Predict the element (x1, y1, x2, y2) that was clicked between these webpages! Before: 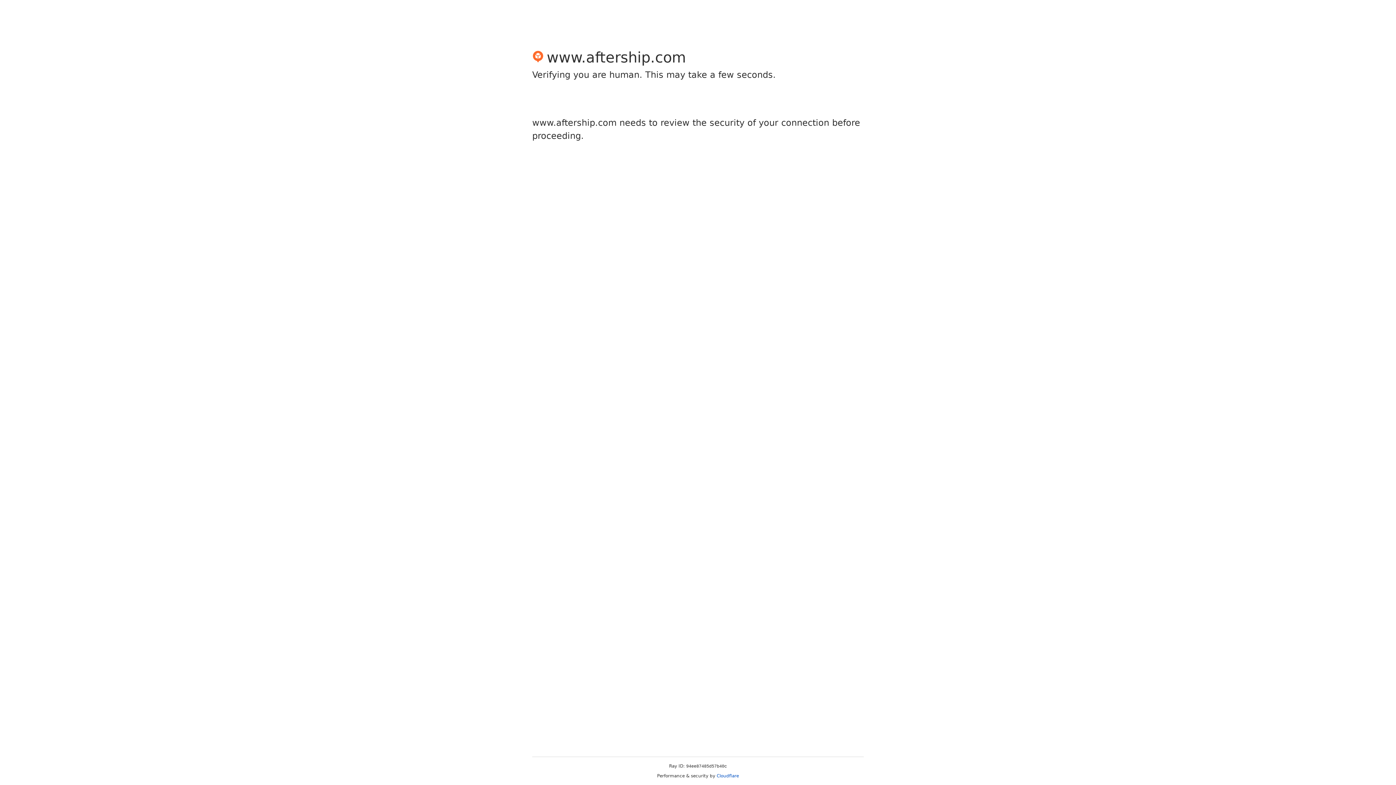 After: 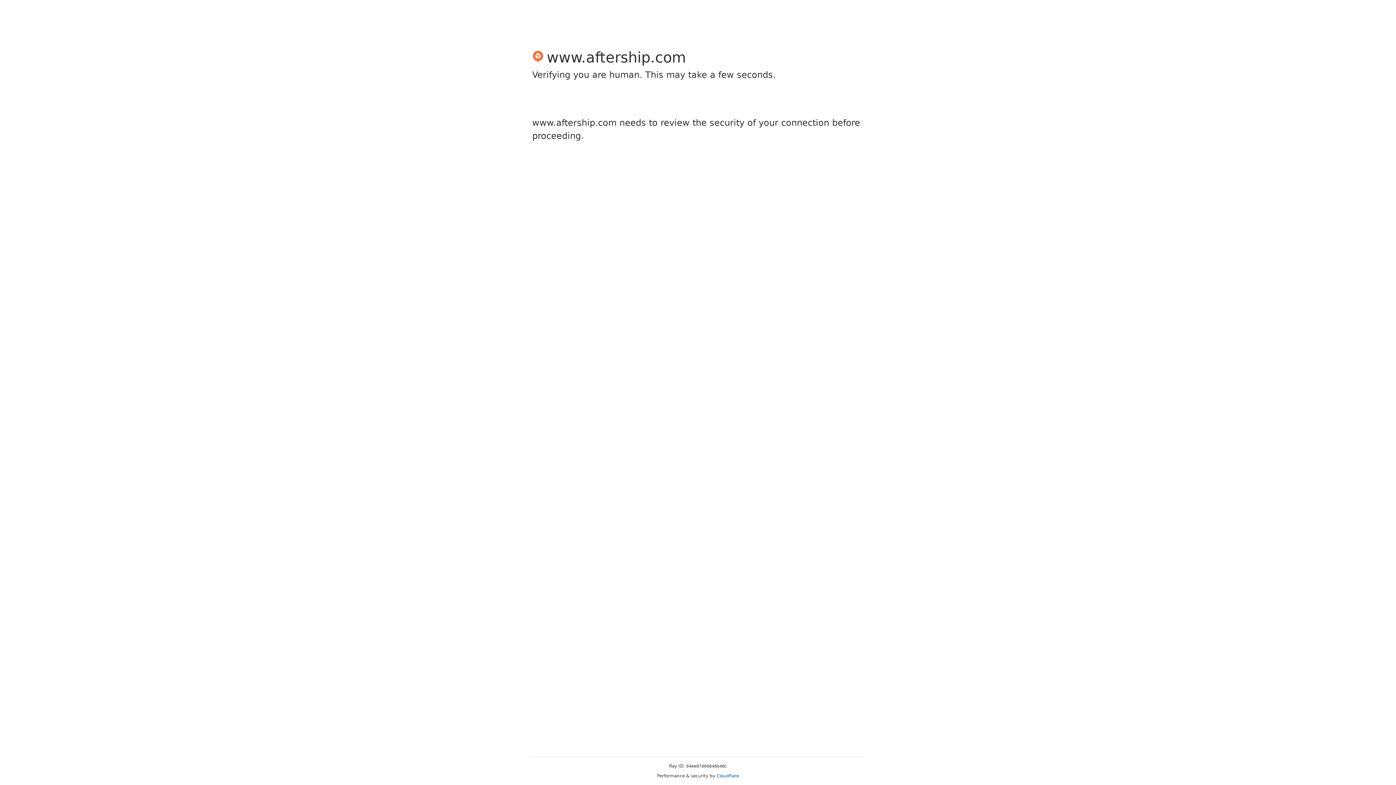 Action: label: Cloudflare bbox: (716, 773, 739, 778)